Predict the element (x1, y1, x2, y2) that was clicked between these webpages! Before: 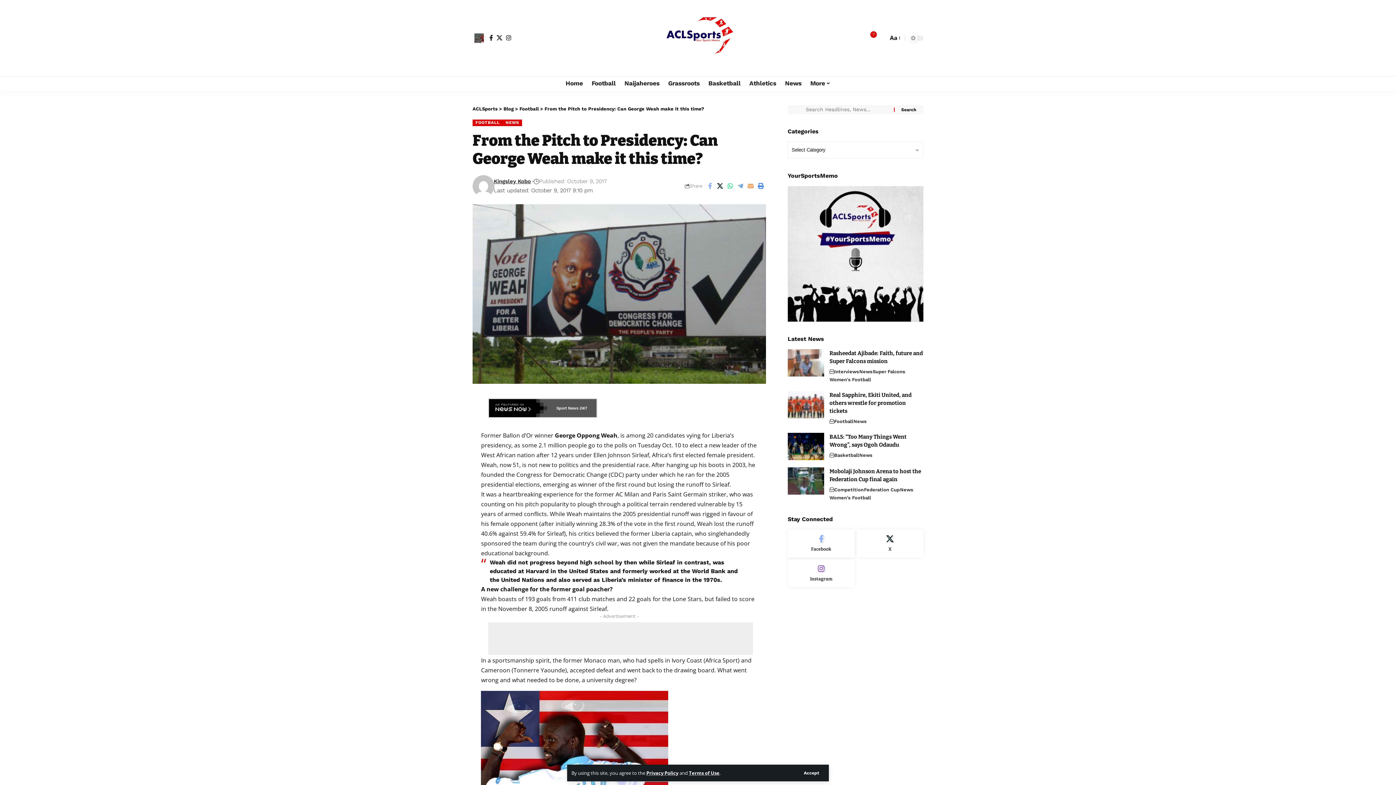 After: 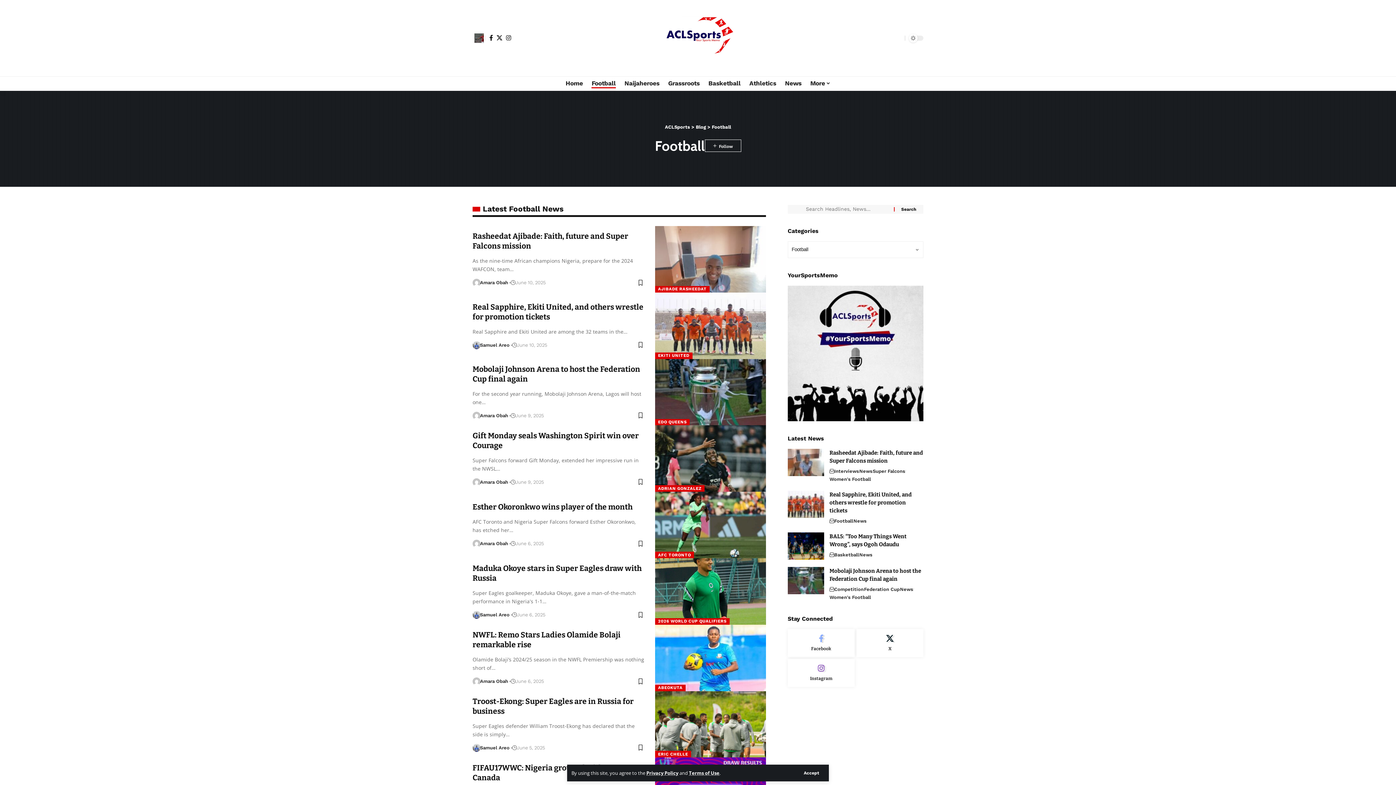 Action: label: FOOTBALL bbox: (472, 119, 502, 126)